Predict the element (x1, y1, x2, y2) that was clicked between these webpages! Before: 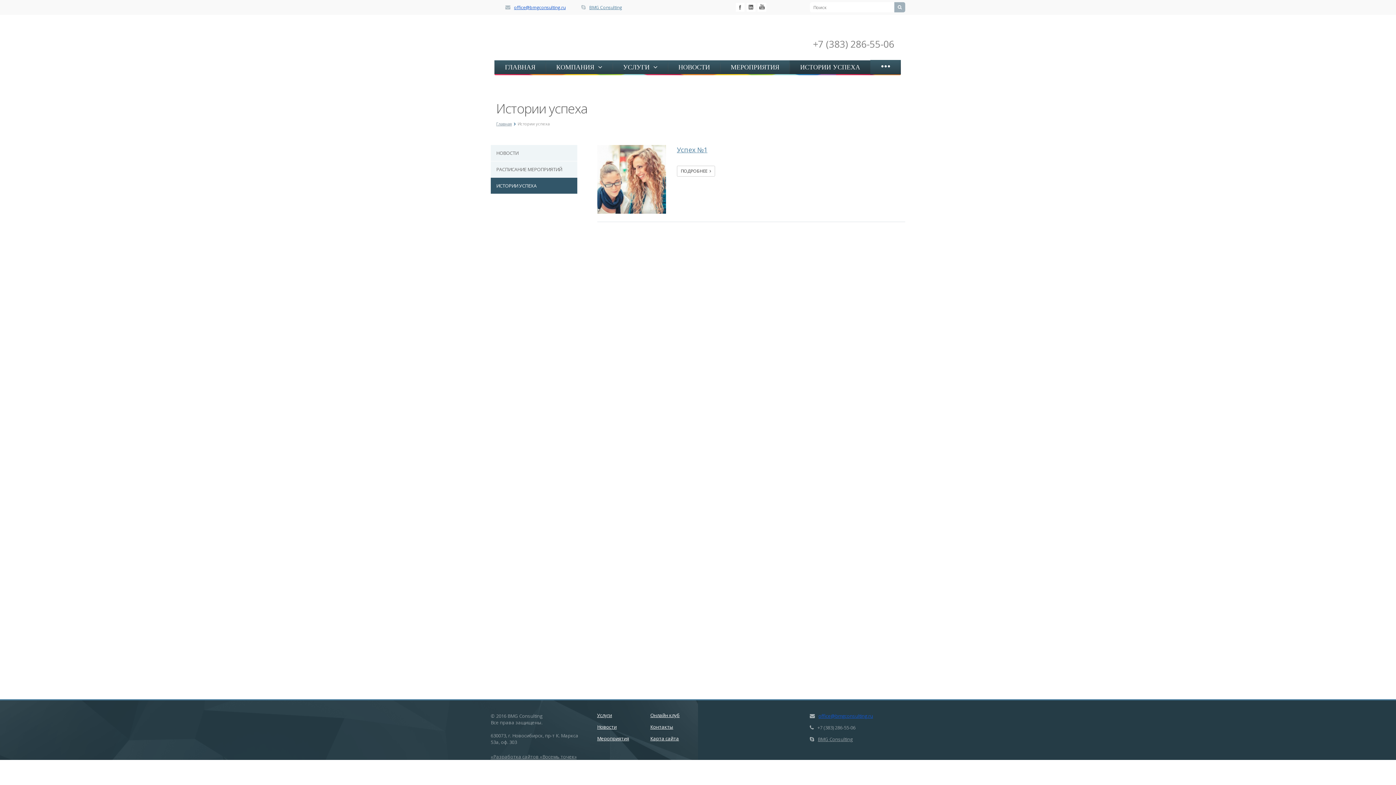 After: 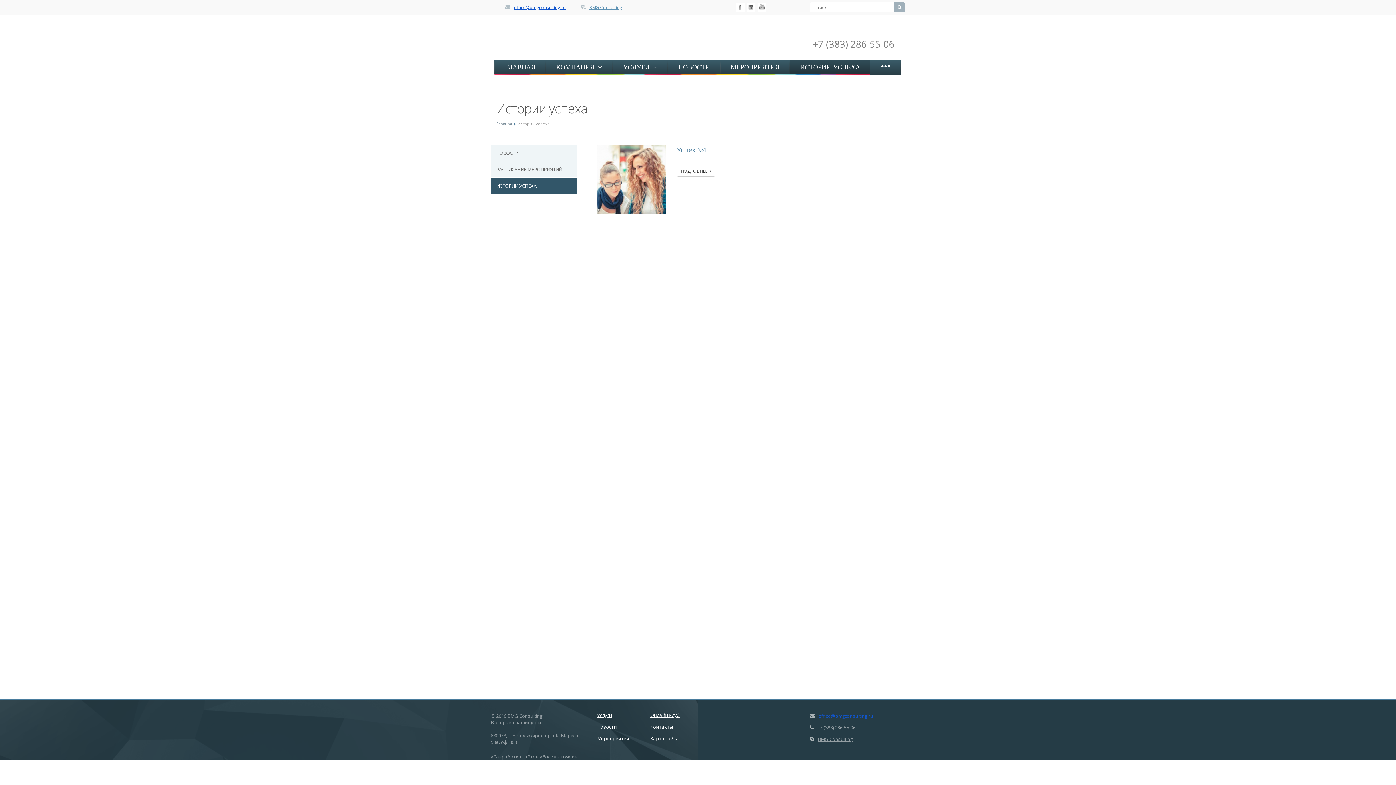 Action: bbox: (589, 4, 622, 10) label: BMG Consulting